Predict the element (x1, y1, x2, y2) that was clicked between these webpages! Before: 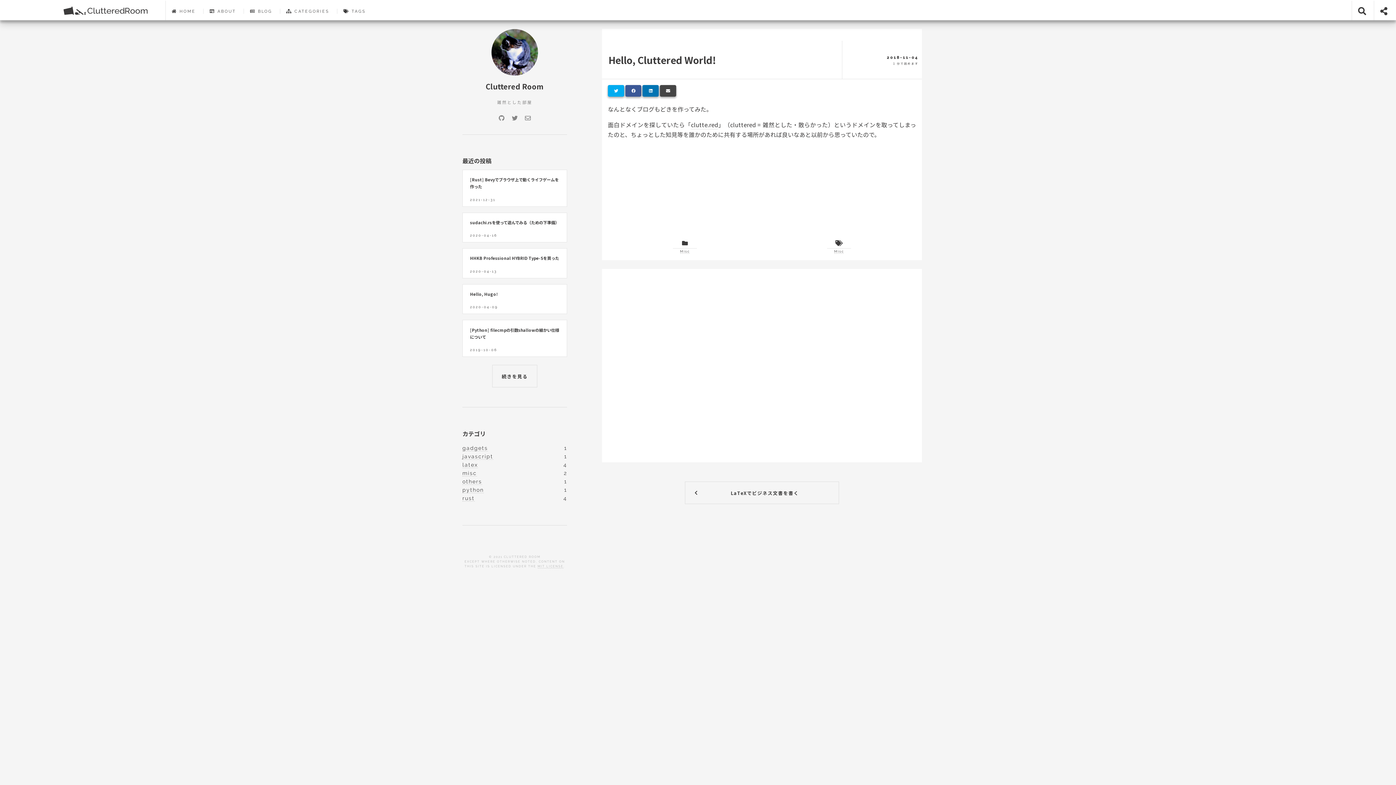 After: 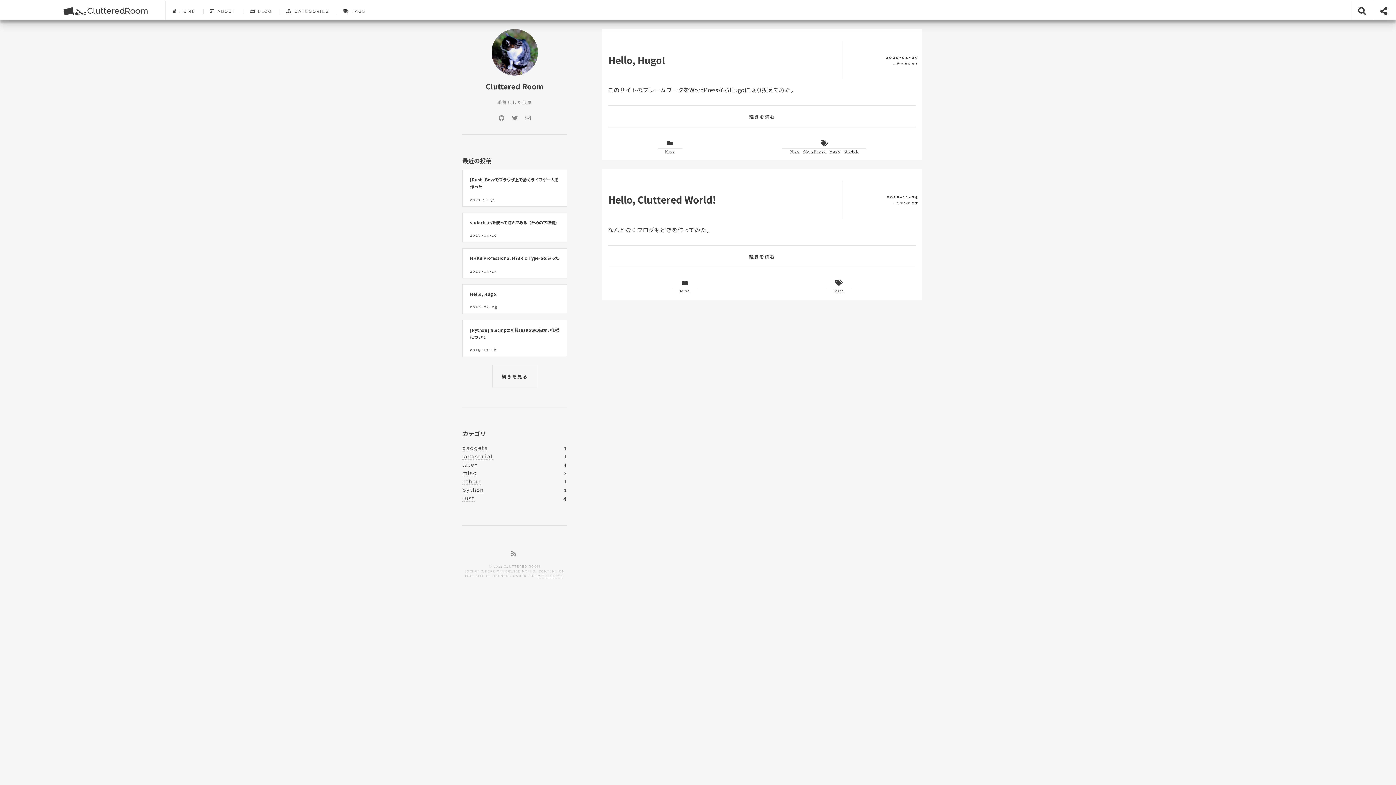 Action: bbox: (462, 470, 476, 476) label: misc
2